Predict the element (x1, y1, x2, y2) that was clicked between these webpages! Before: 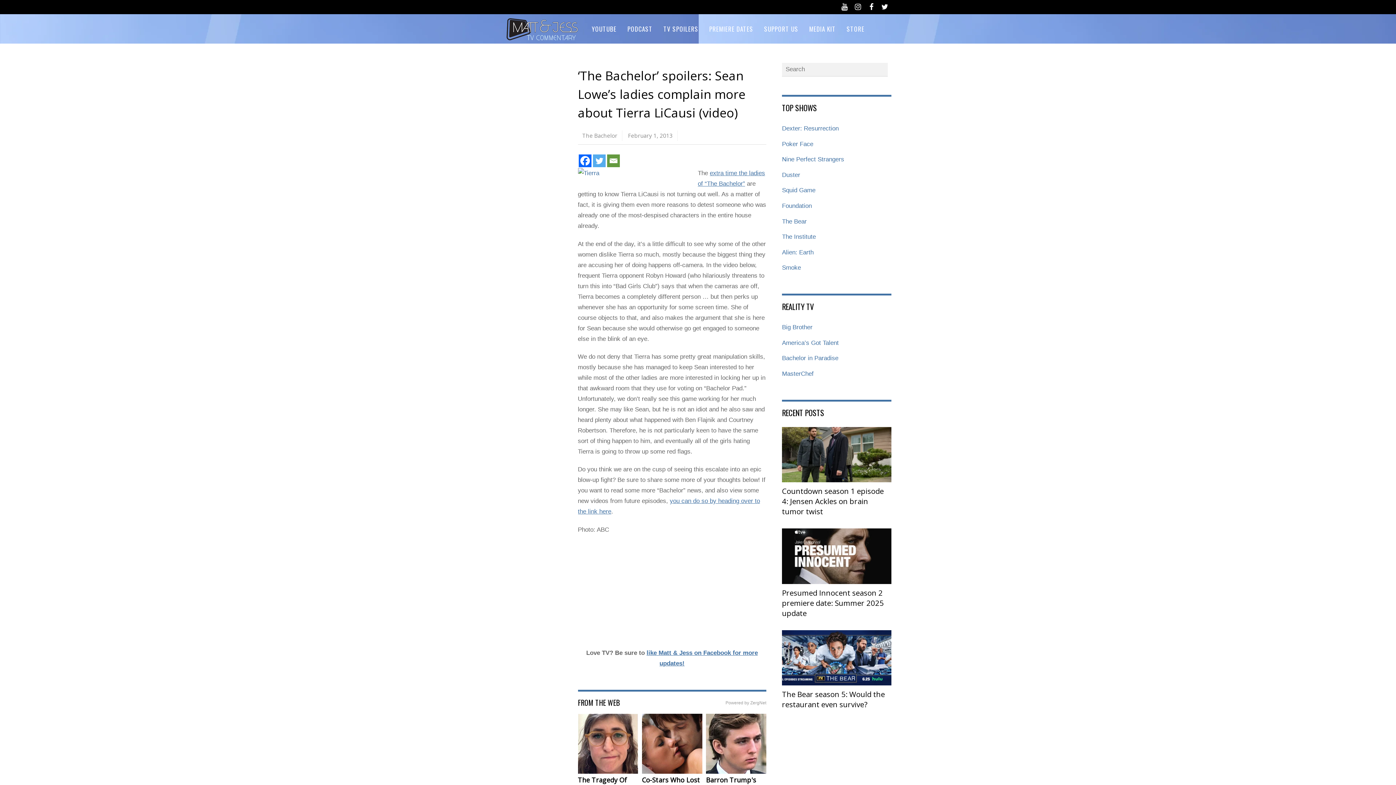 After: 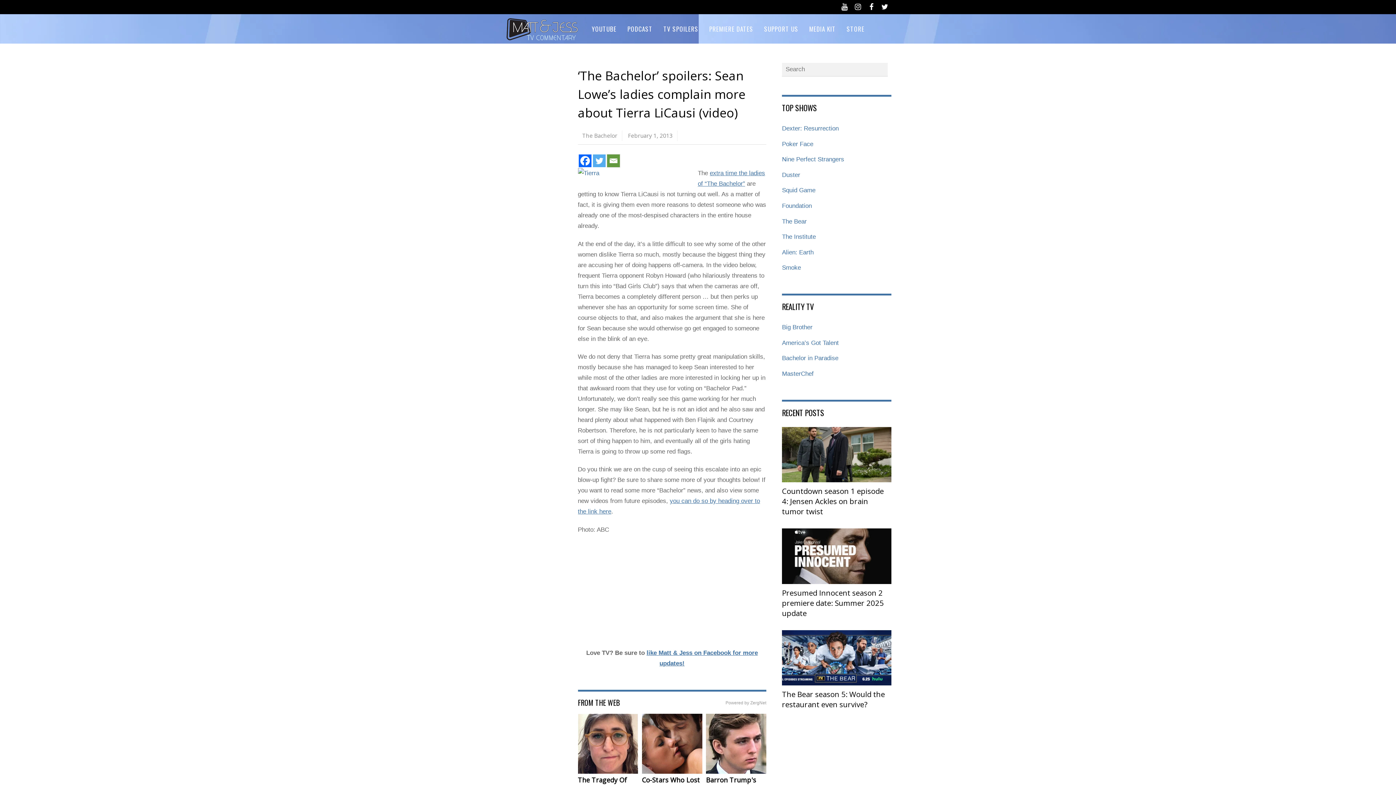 Action: label: Email bbox: (607, 154, 619, 167)